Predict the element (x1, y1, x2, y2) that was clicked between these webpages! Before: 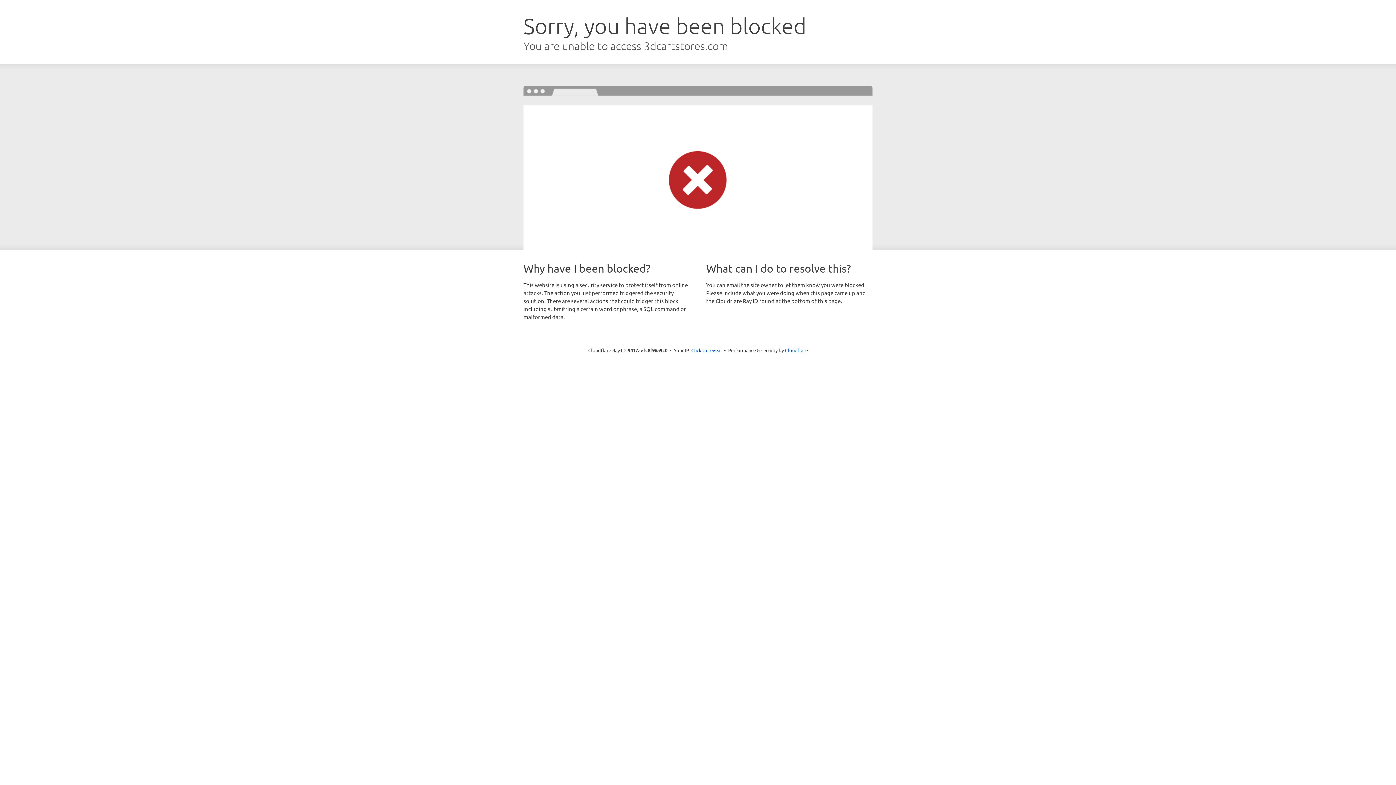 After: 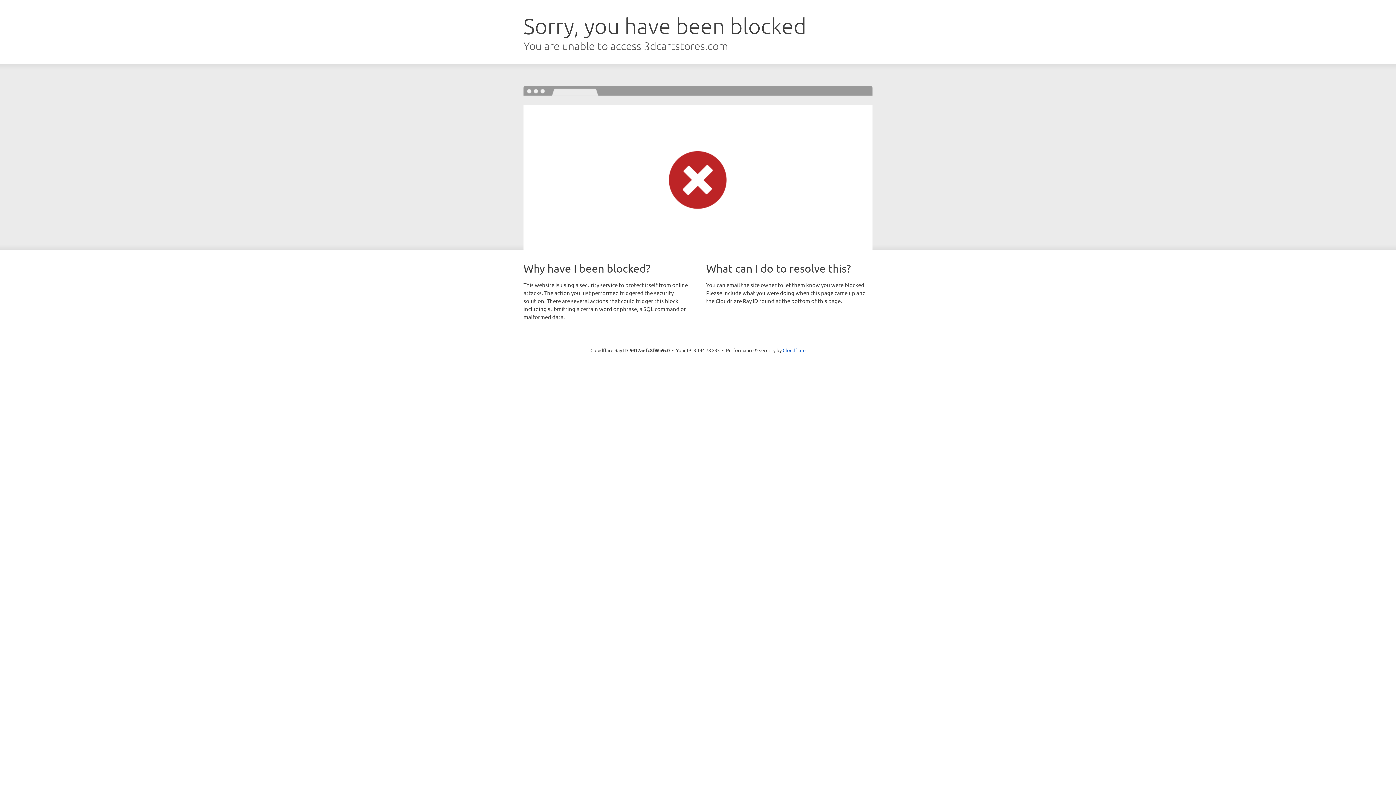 Action: label: Click to reveal bbox: (691, 346, 722, 353)